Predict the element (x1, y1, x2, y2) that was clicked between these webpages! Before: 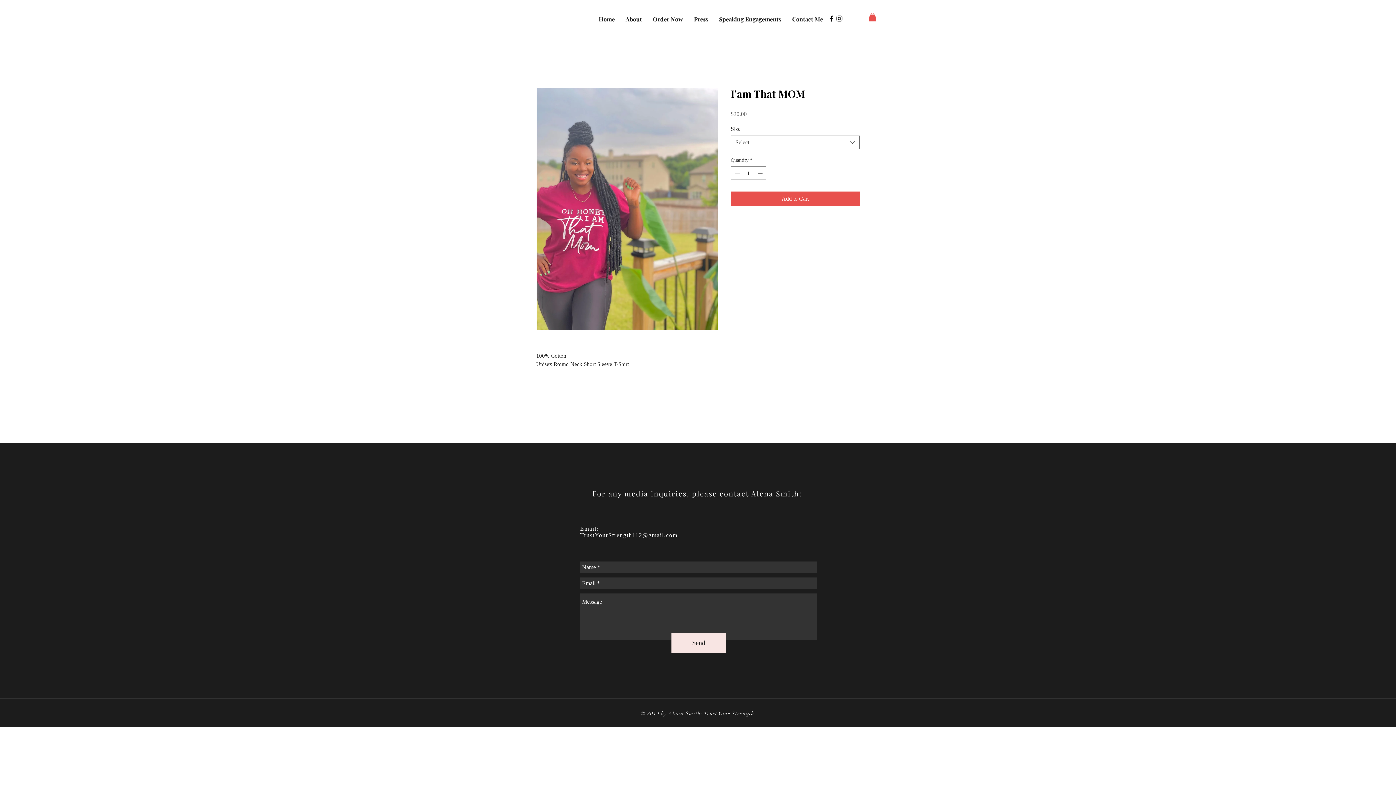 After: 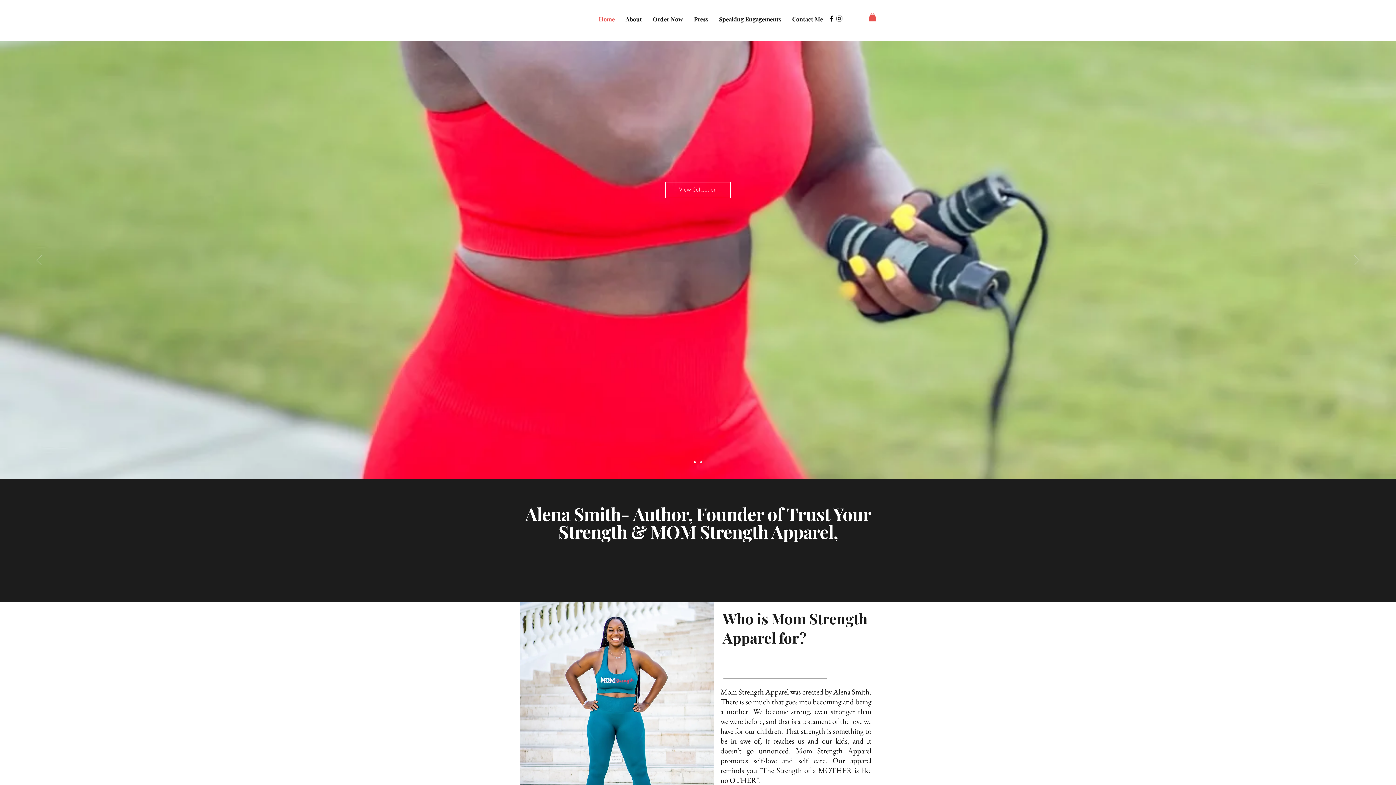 Action: label: Press bbox: (688, 14, 713, 23)